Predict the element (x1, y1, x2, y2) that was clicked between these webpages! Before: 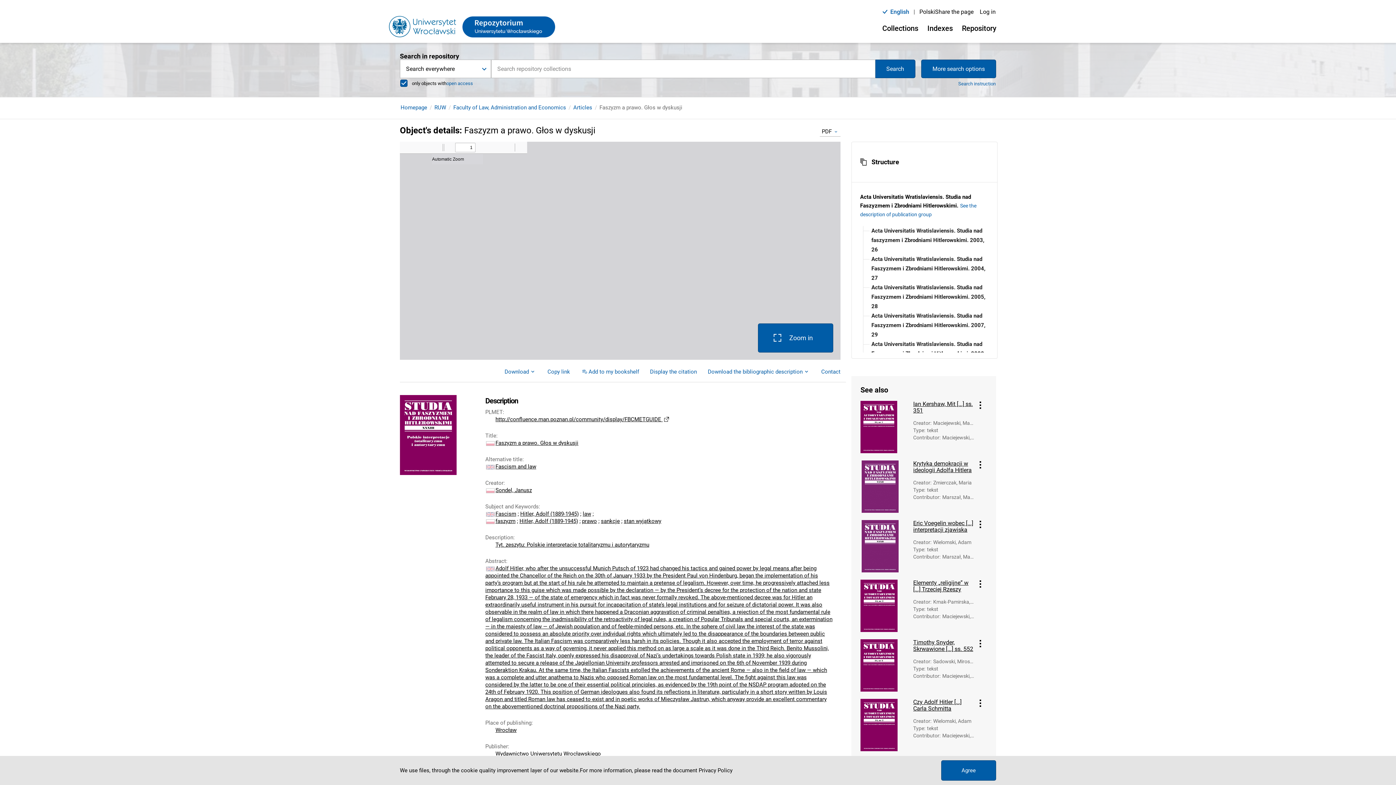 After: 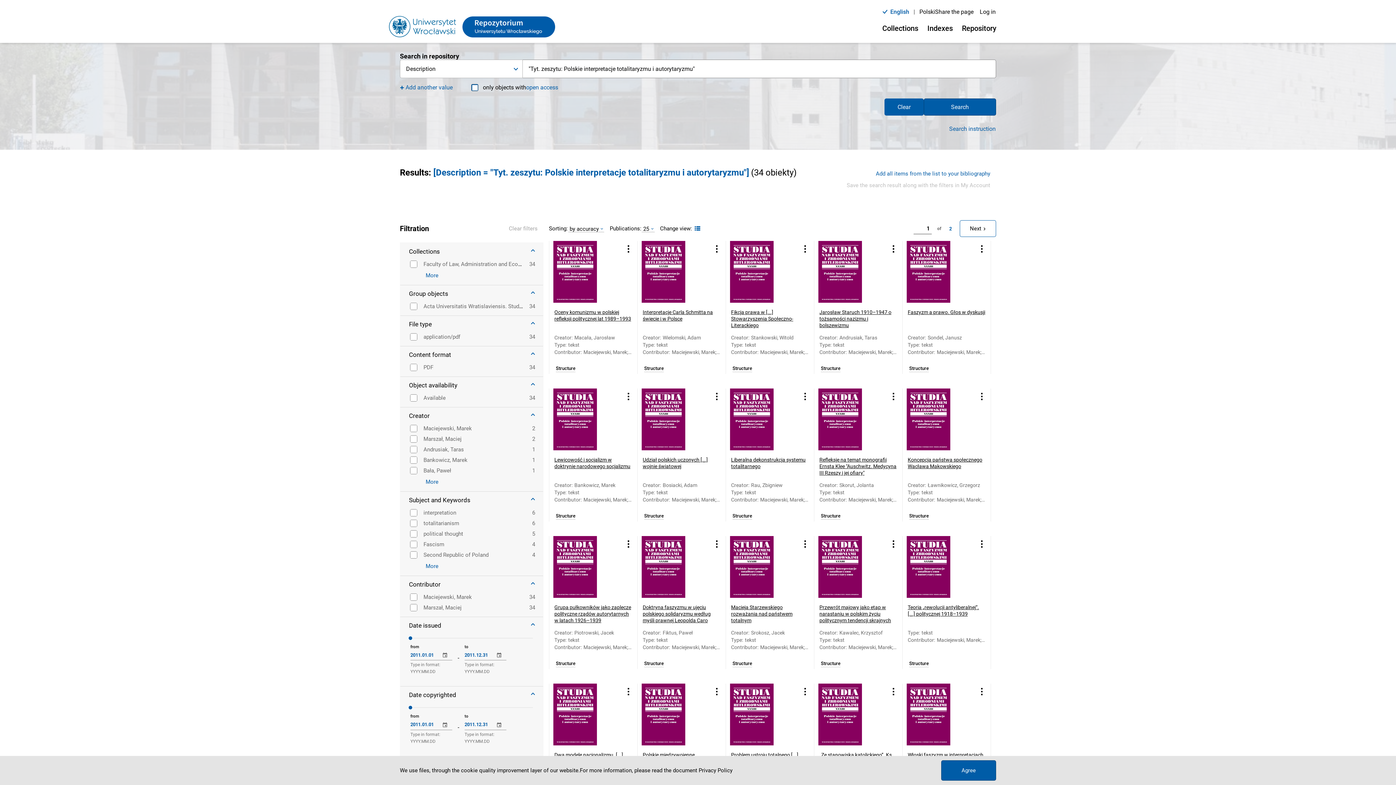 Action: bbox: (495, 541, 649, 548) label: Tyt. zeszytu: Polskie interpretacje totalitaryzmu i autorytaryzmu